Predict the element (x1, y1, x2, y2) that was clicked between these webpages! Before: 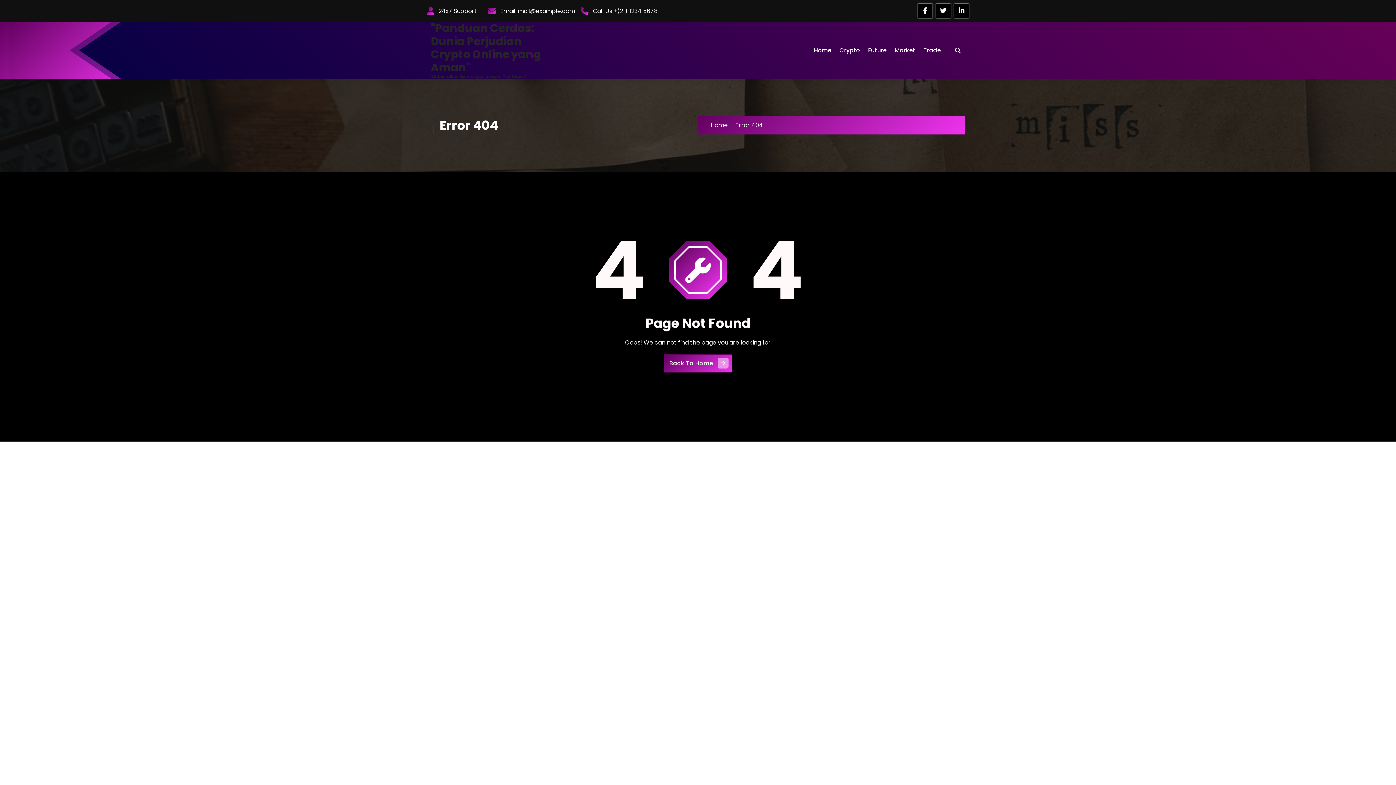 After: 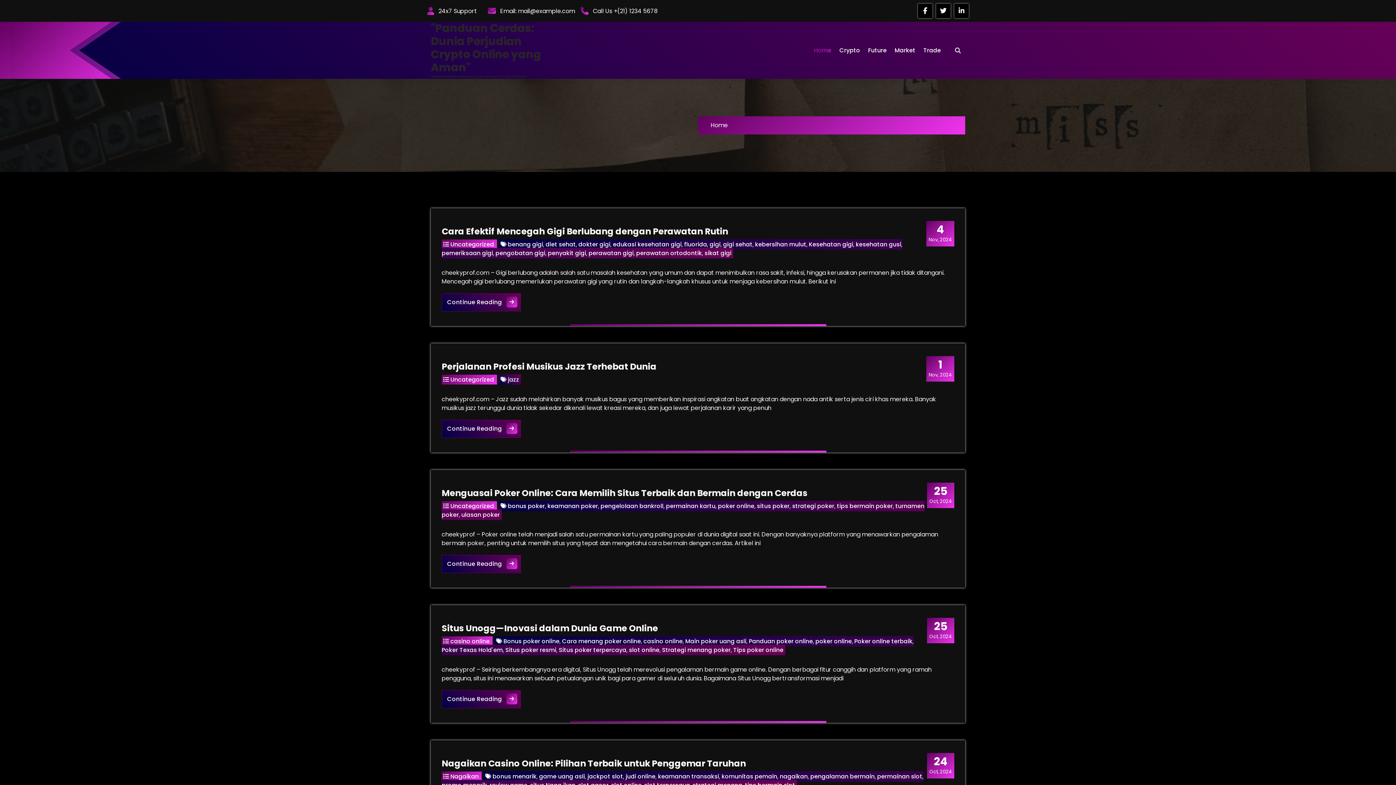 Action: bbox: (430, 21, 556, 74) label: "Panduan Cerdas: Dunia Perjudian Crypto Online yang Aman"